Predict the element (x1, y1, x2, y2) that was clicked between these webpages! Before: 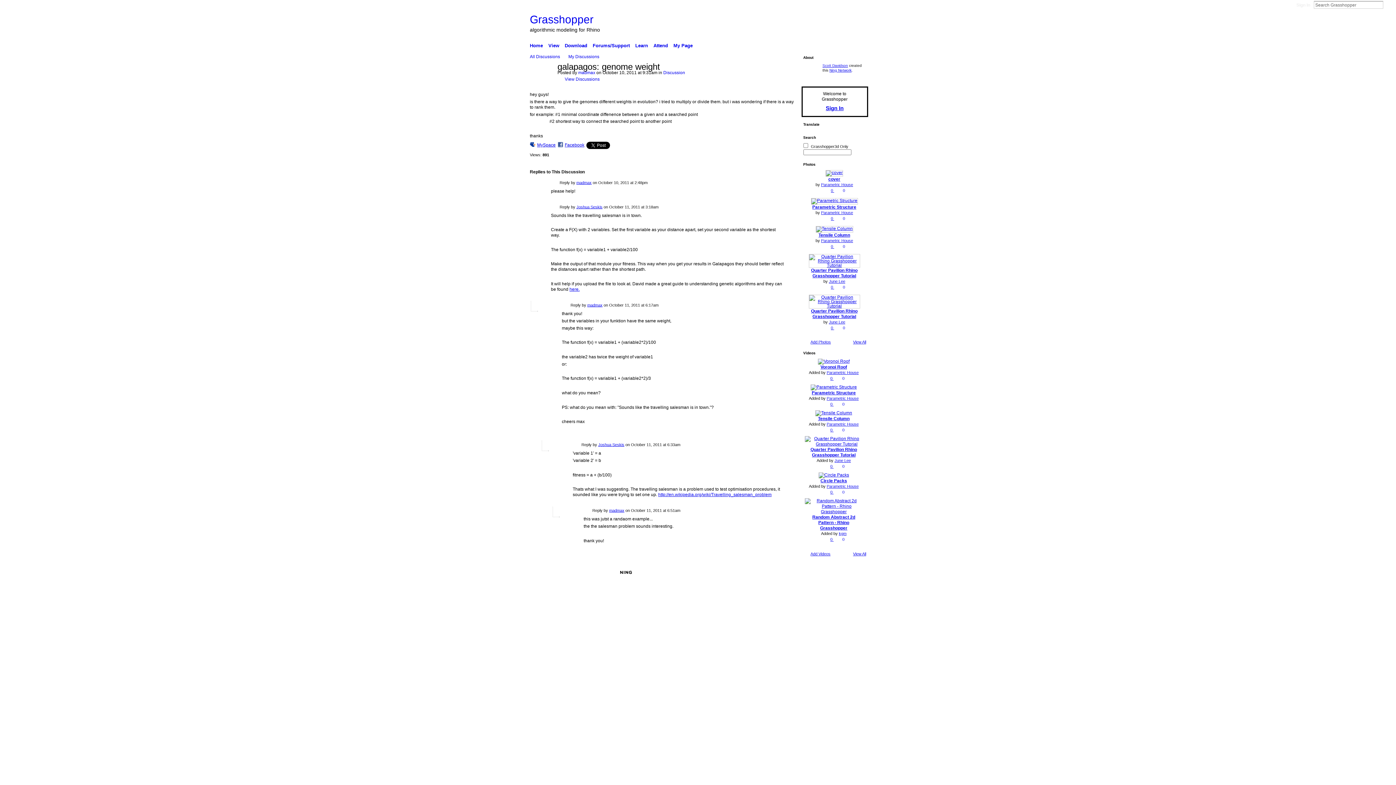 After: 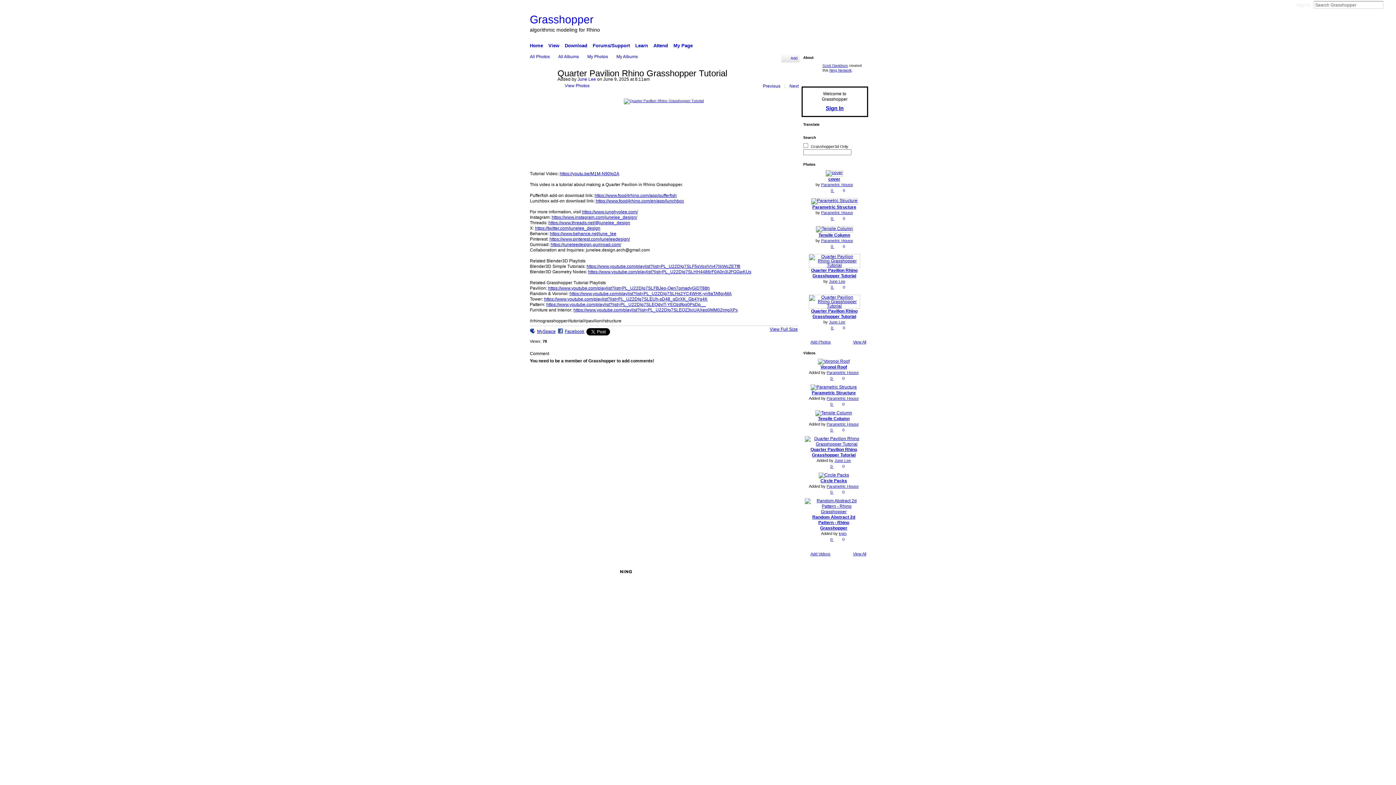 Action: label: 0 bbox: (834, 324, 845, 331)